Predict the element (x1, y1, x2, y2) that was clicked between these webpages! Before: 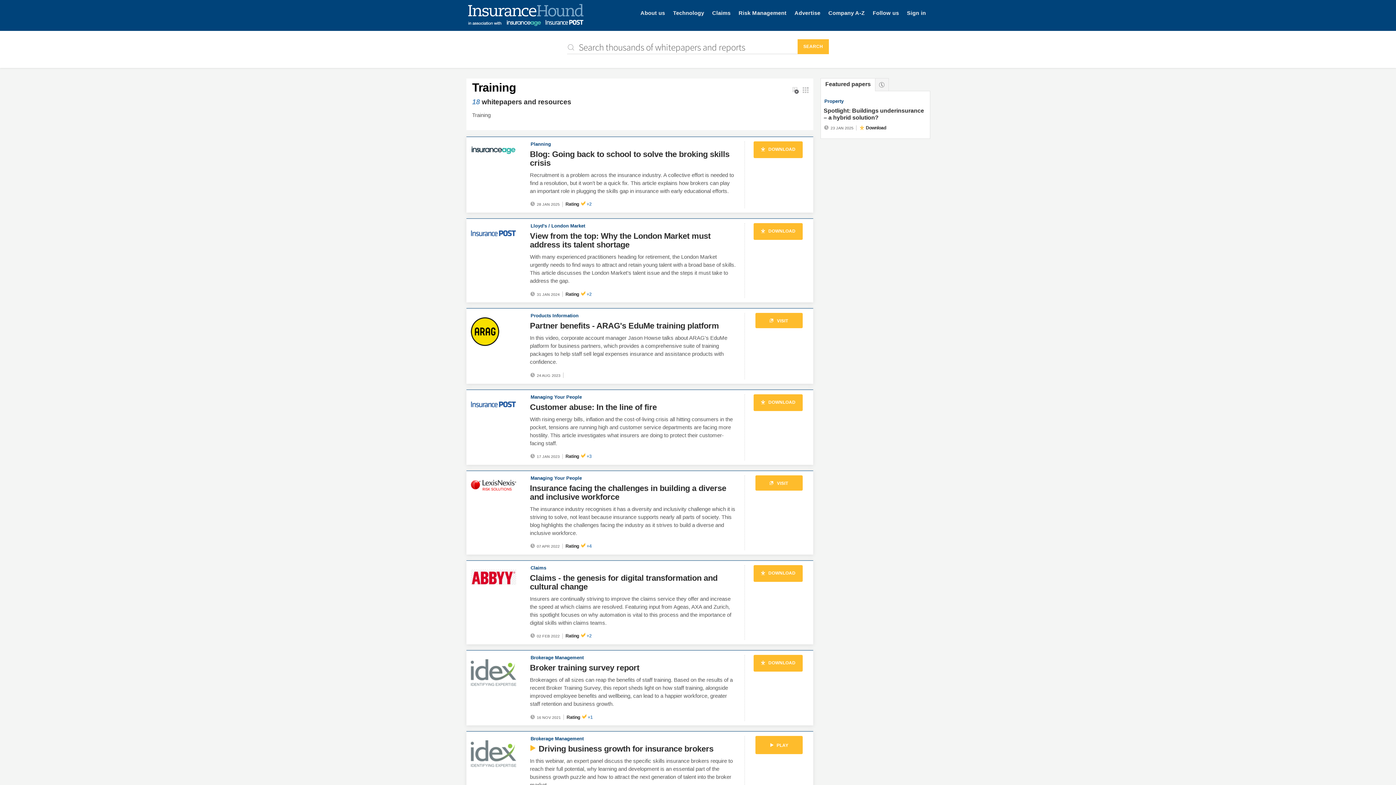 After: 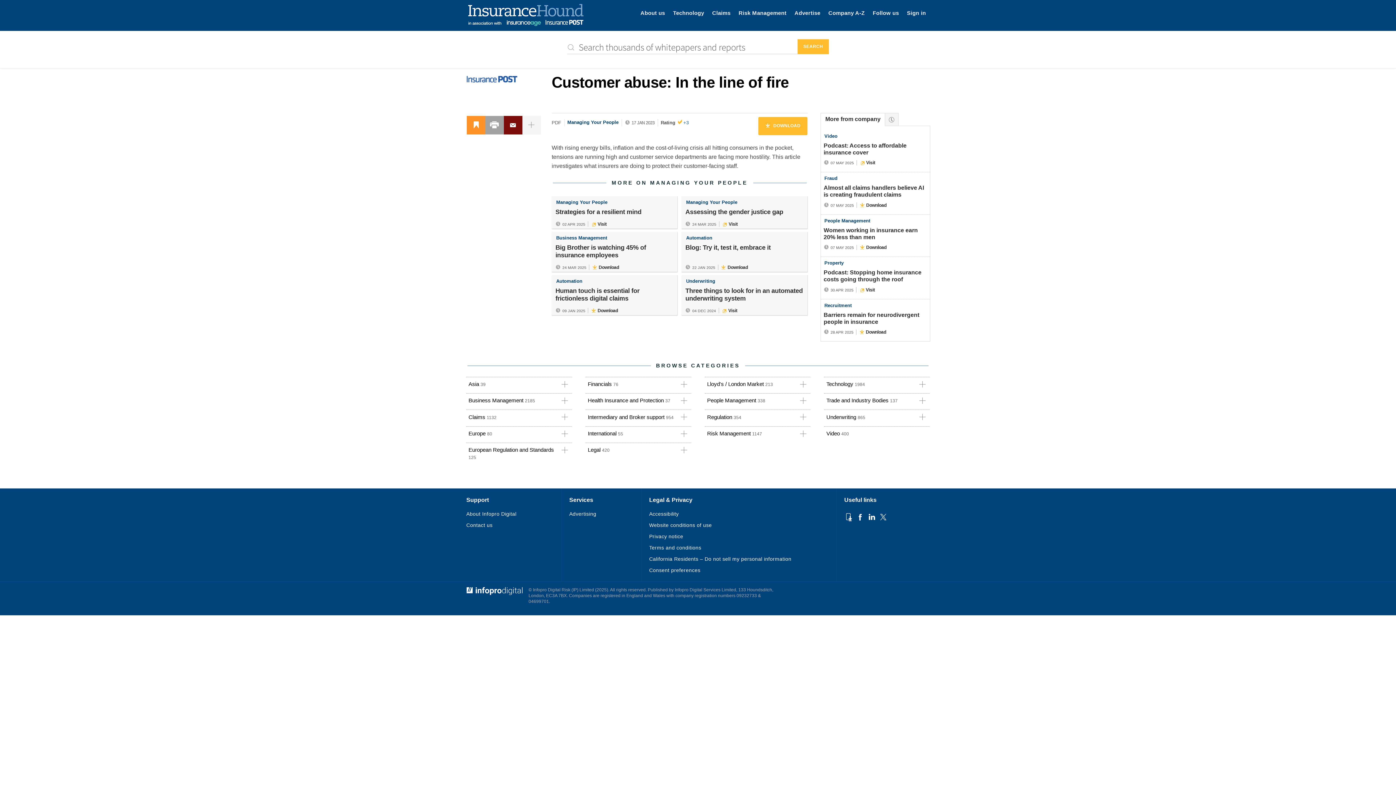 Action: label: Customer abuse: In the line of fire bbox: (530, 401, 656, 413)